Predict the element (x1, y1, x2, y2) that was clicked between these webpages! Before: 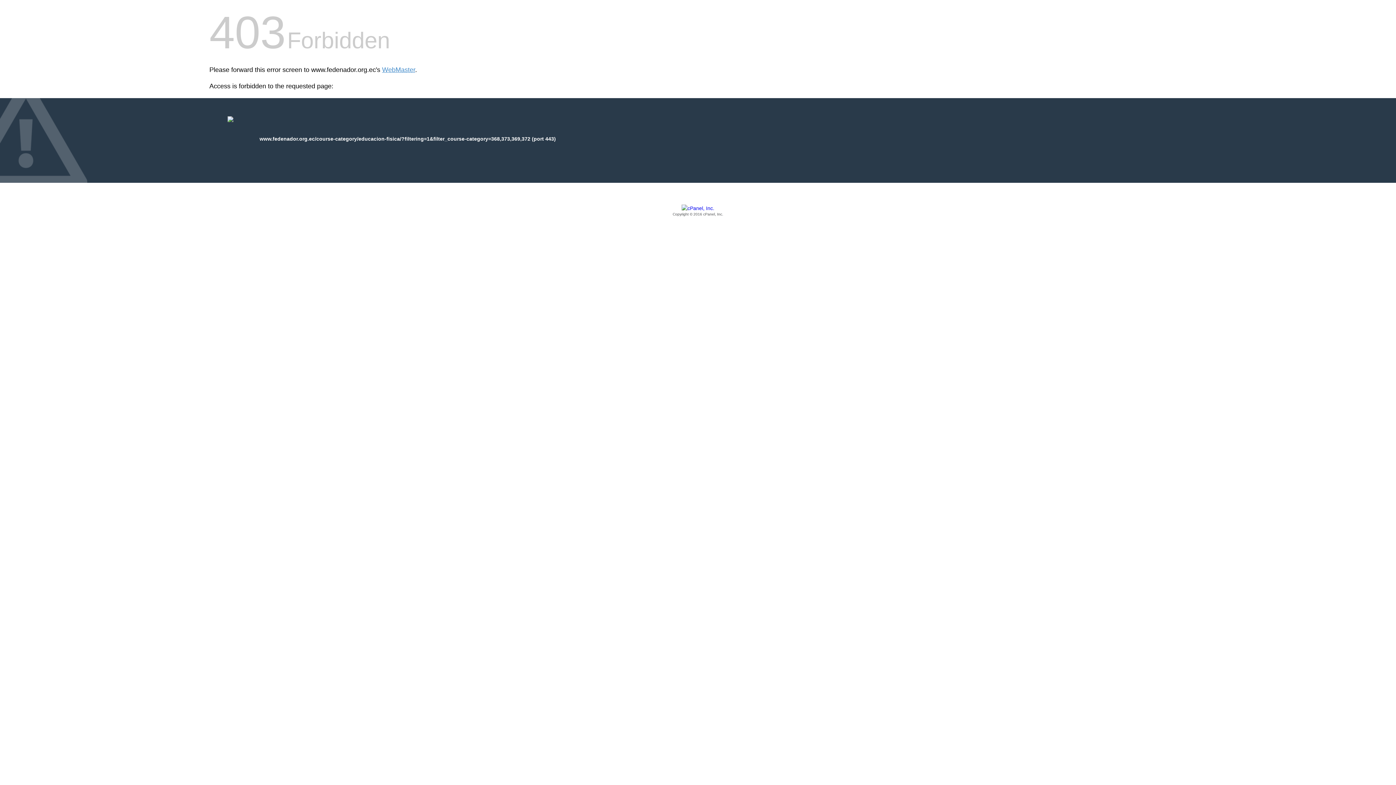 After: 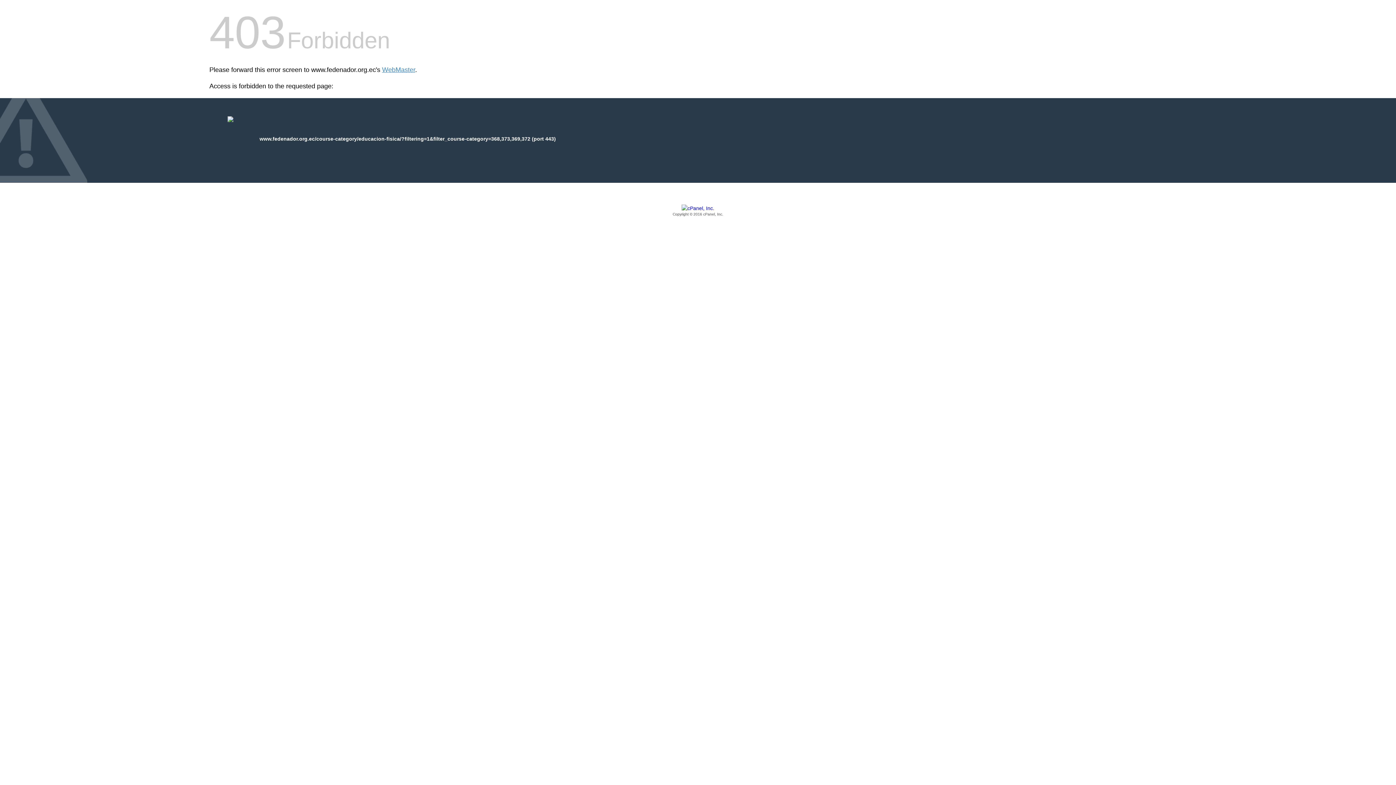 Action: bbox: (209, 205, 1186, 217) label: Copyright © 2016 cPanel, Inc.